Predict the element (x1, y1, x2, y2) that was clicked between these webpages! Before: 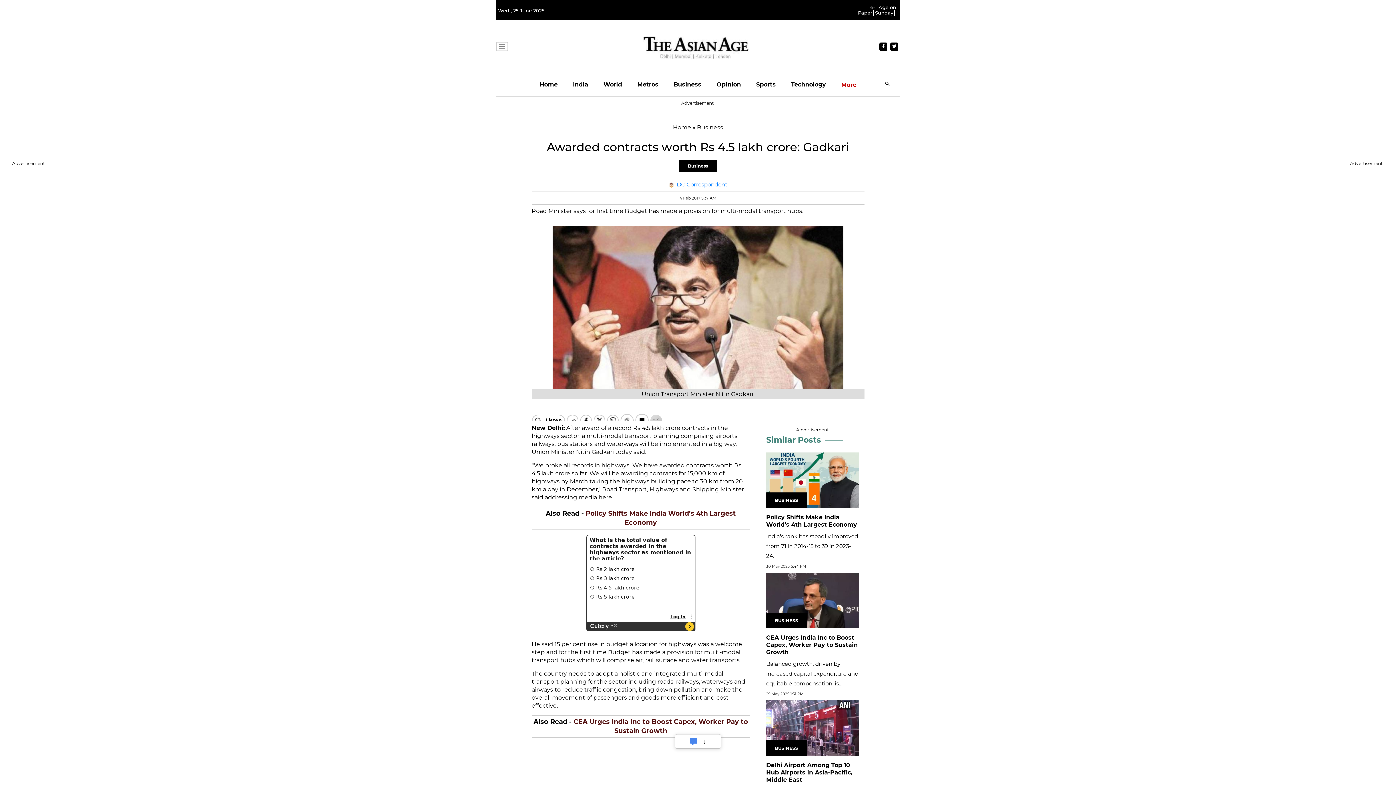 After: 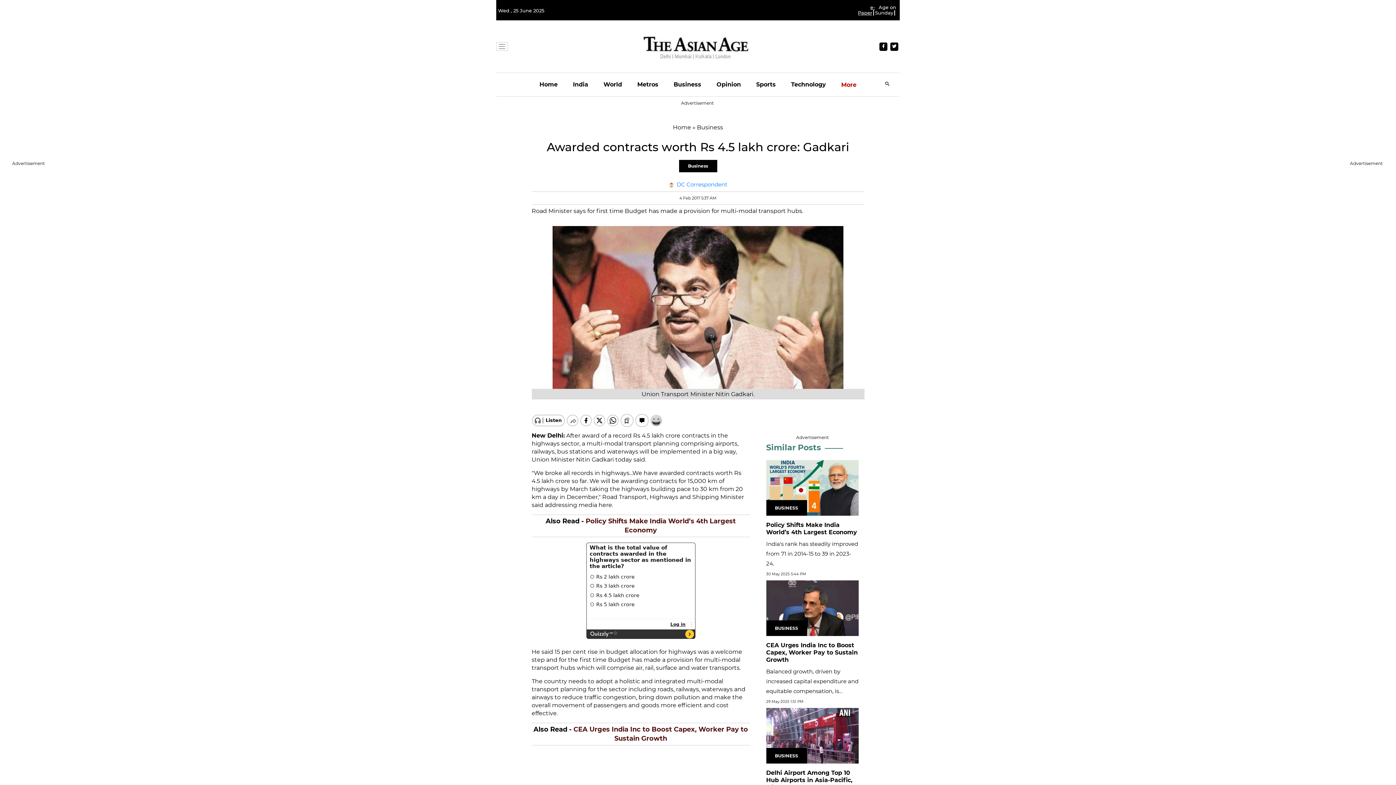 Action: bbox: (858, 4, 875, 15) label: e-Paper